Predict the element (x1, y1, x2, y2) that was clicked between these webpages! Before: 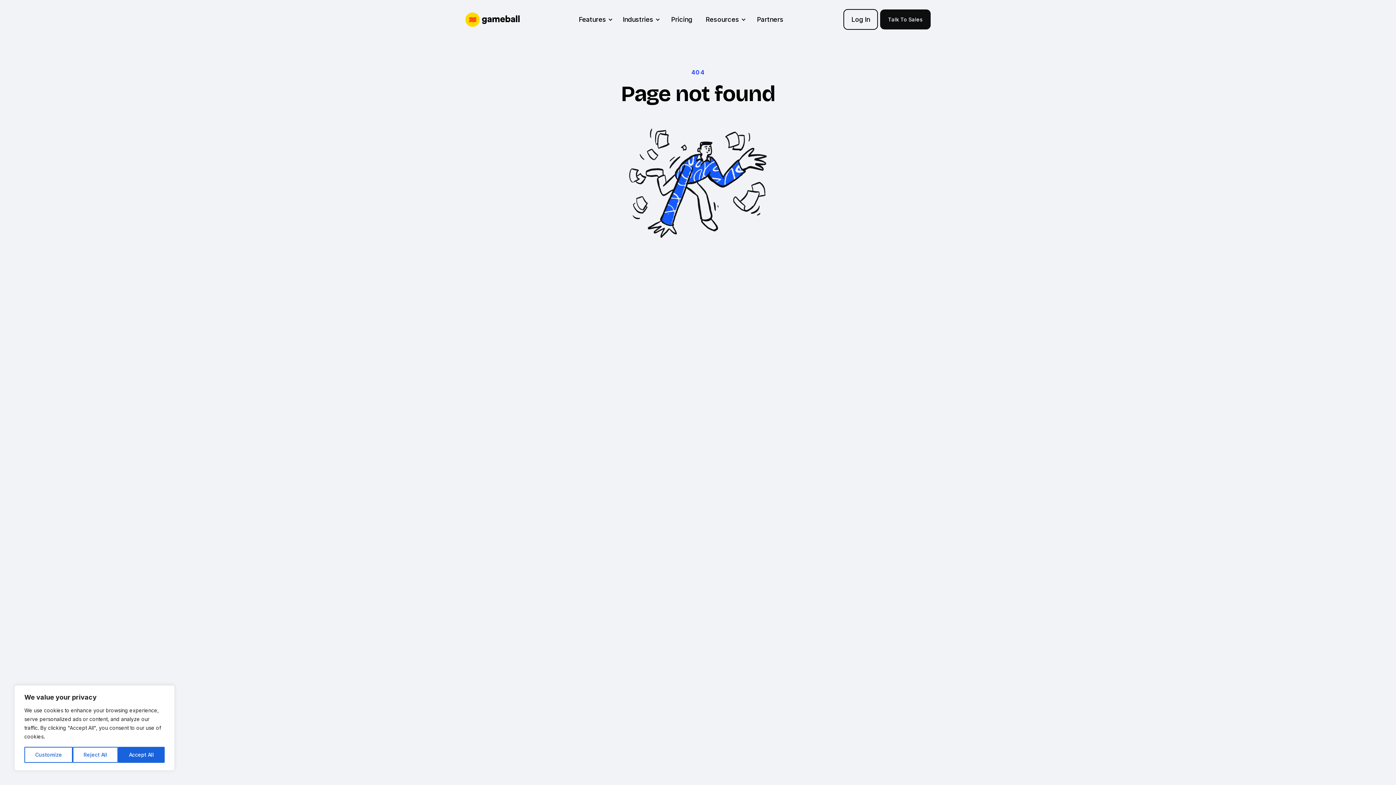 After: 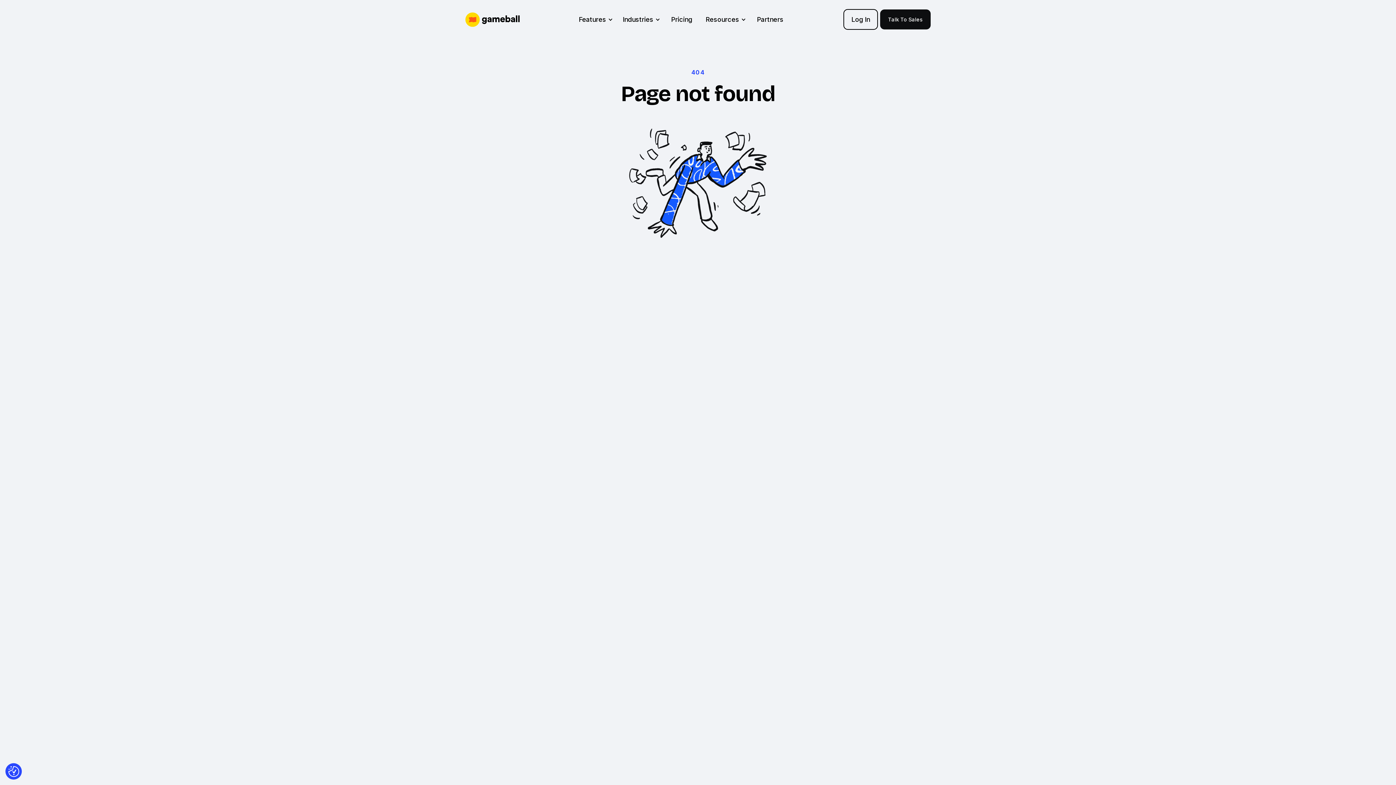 Action: label: Accept All bbox: (118, 747, 164, 763)